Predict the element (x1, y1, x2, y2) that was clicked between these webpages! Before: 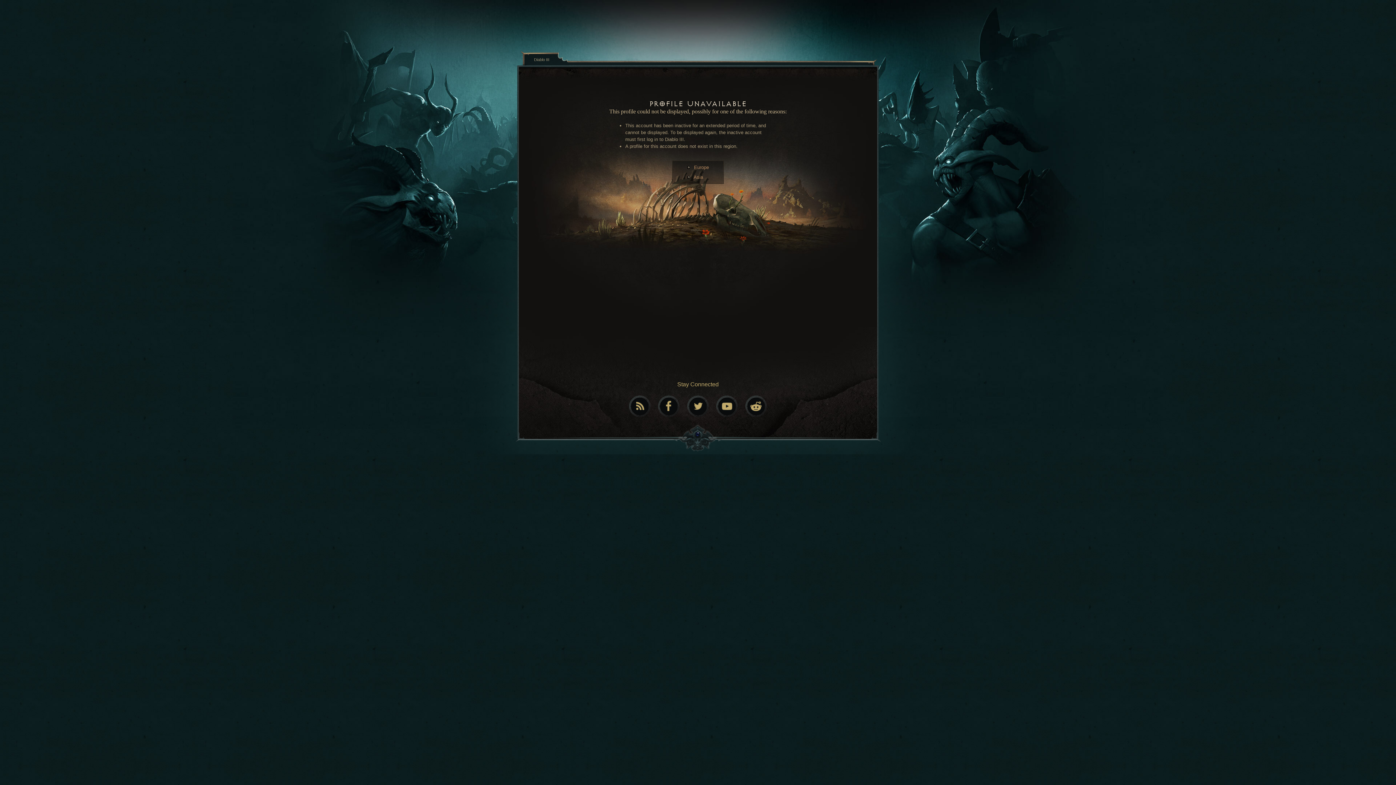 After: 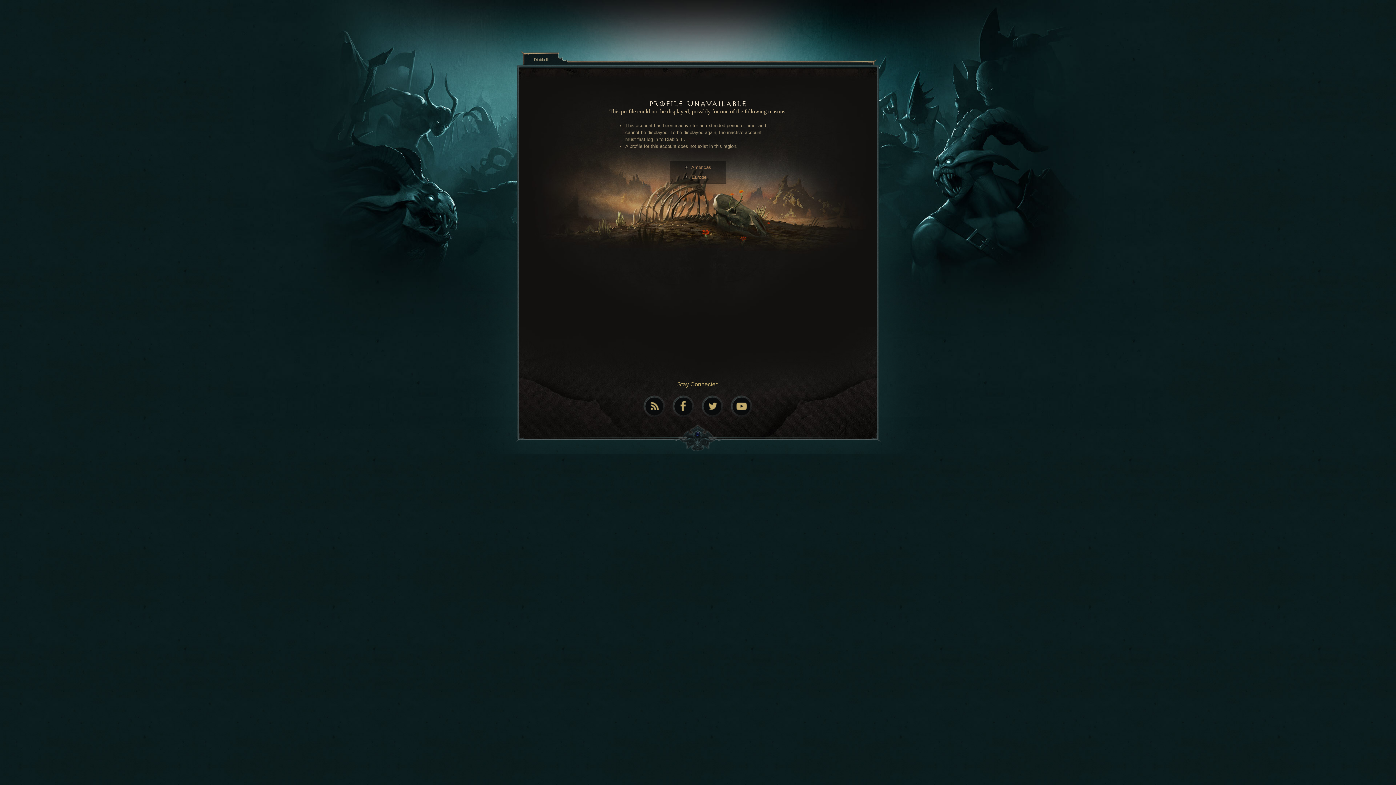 Action: label: Asia bbox: (693, 174, 703, 180)